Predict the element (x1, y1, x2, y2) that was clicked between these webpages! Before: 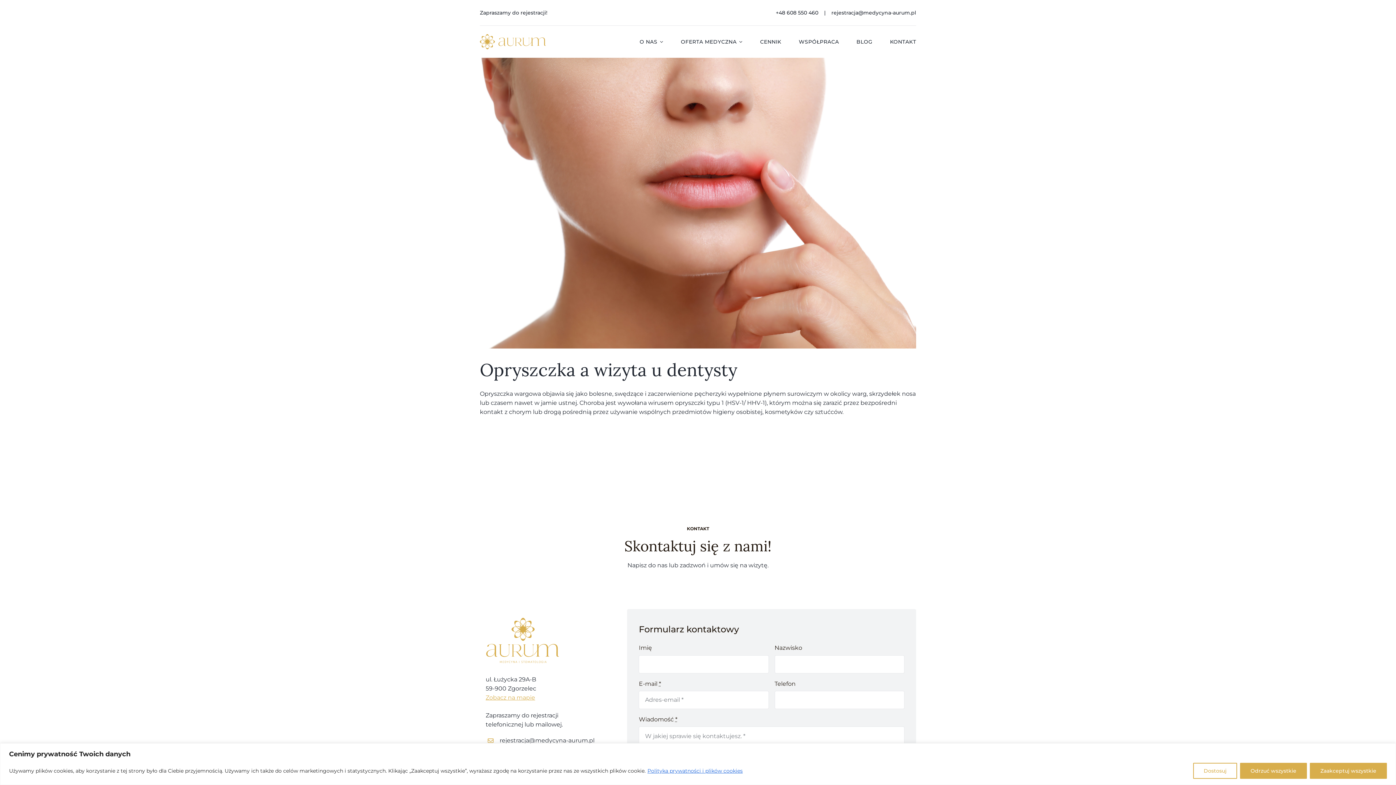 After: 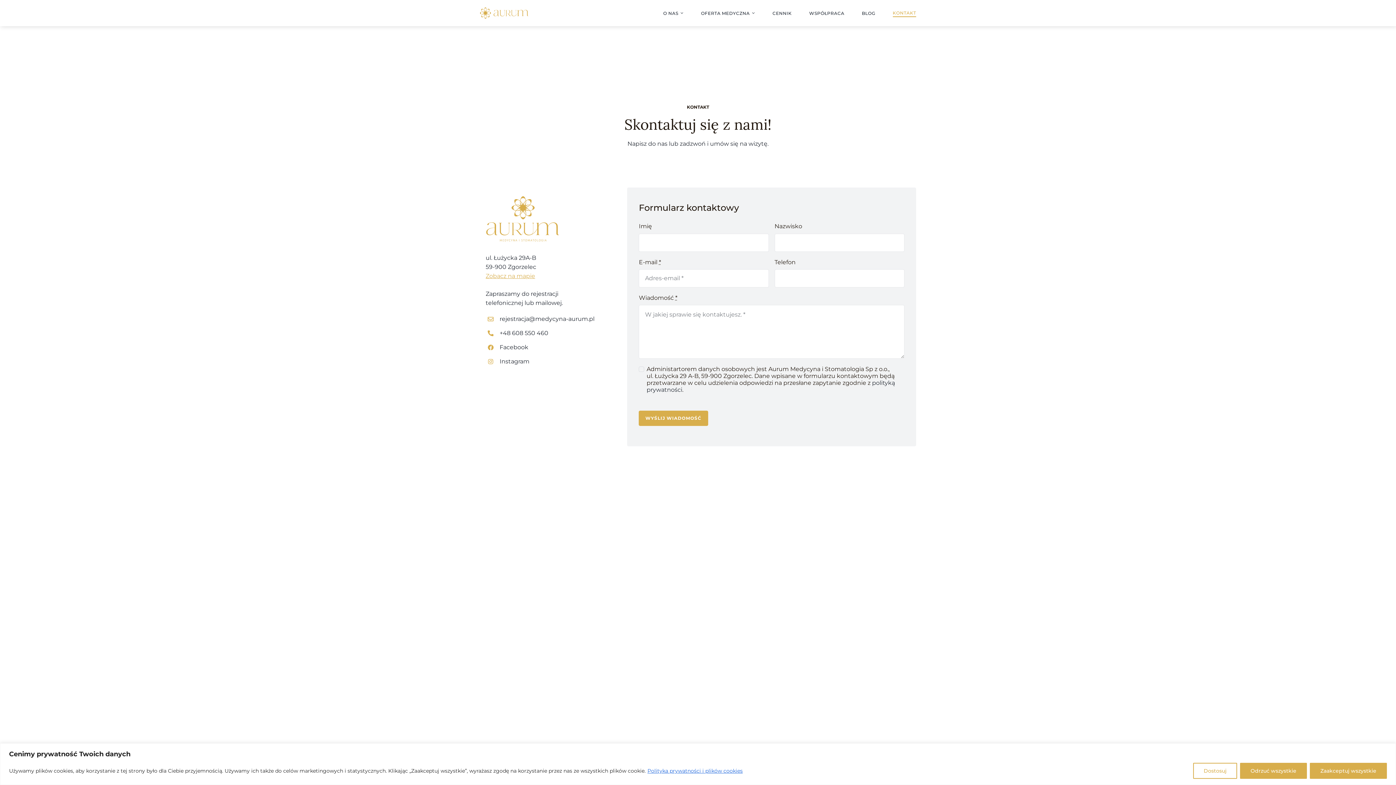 Action: bbox: (480, 9, 547, 16) label: Zapraszamy do rejestracji!